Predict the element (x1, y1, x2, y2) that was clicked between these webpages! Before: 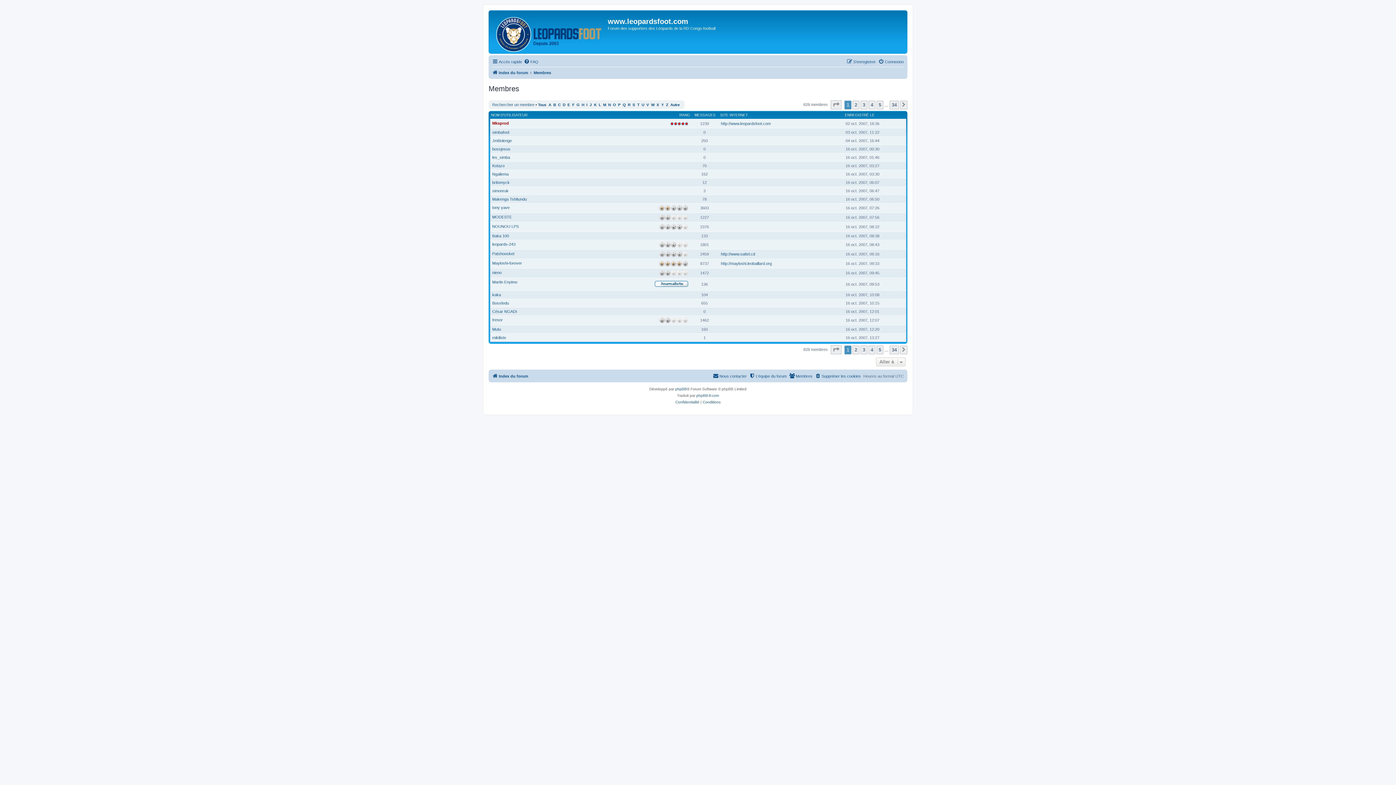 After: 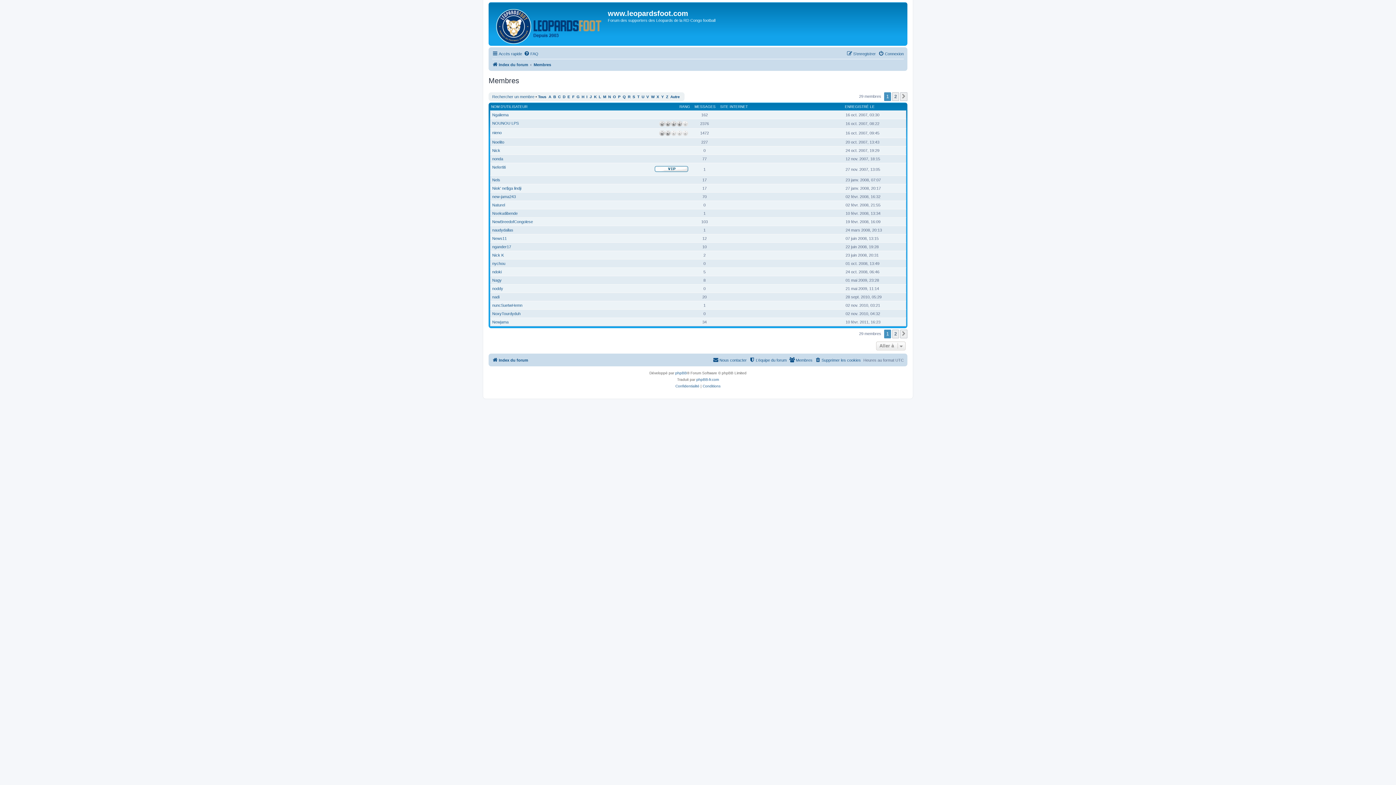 Action: label: N bbox: (608, 102, 610, 106)